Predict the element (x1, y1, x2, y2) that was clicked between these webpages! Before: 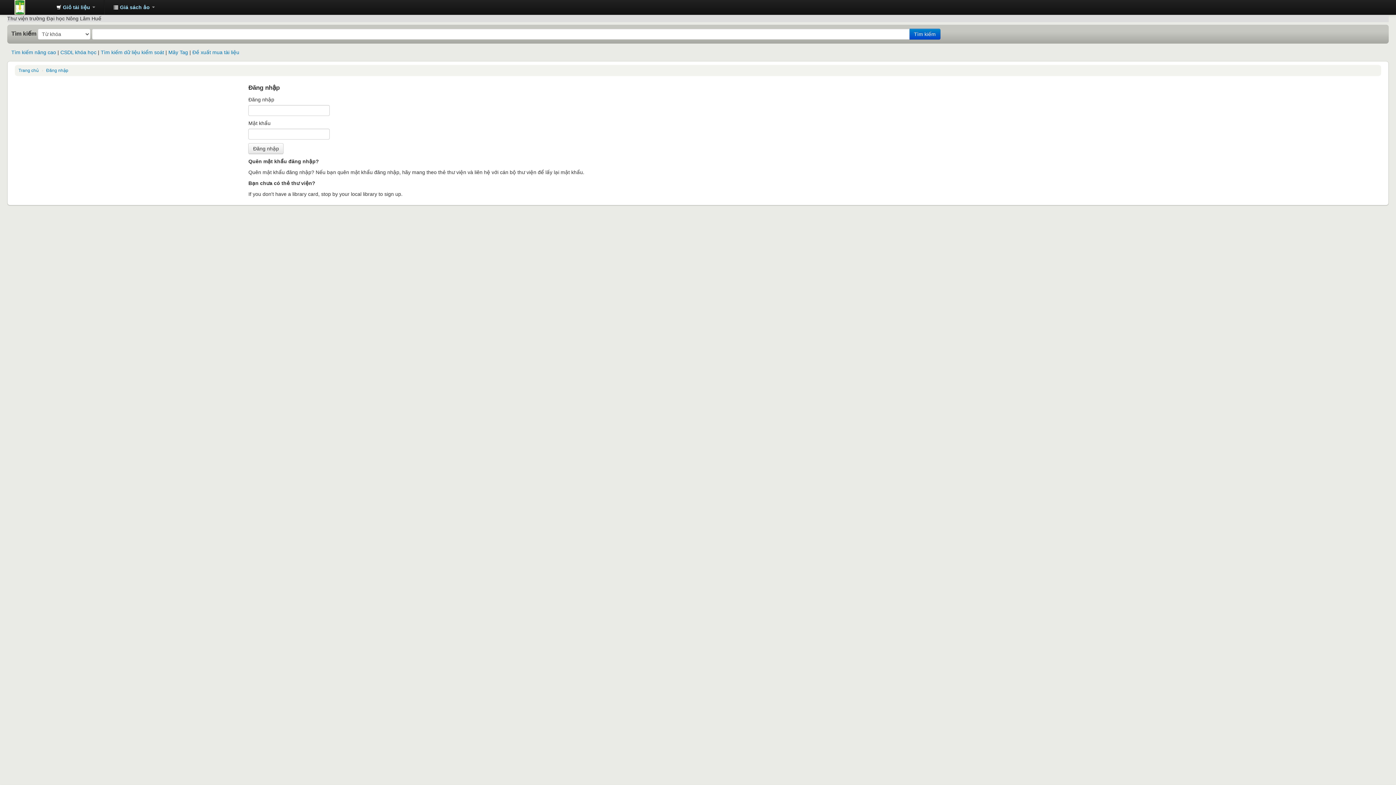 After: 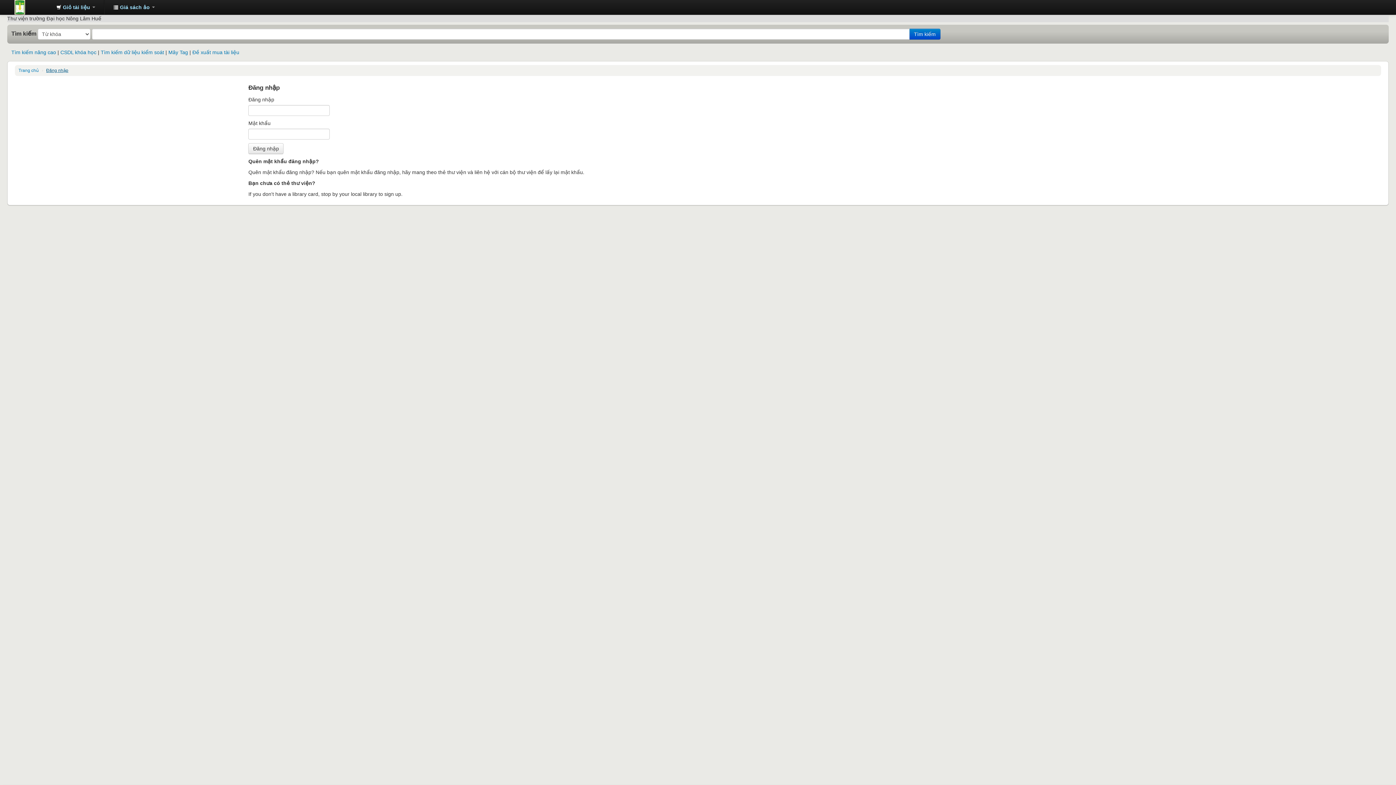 Action: label: Đăng nhập bbox: (46, 68, 68, 73)